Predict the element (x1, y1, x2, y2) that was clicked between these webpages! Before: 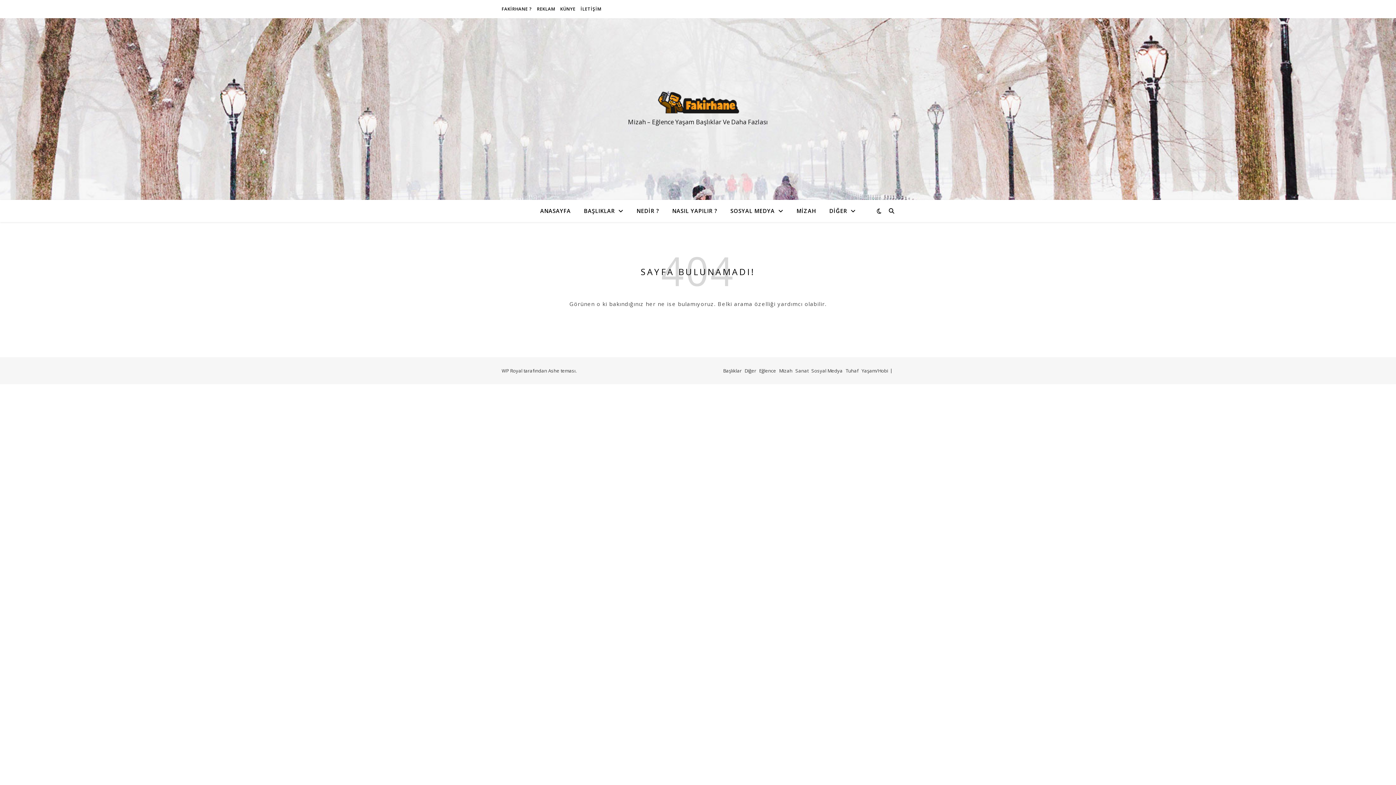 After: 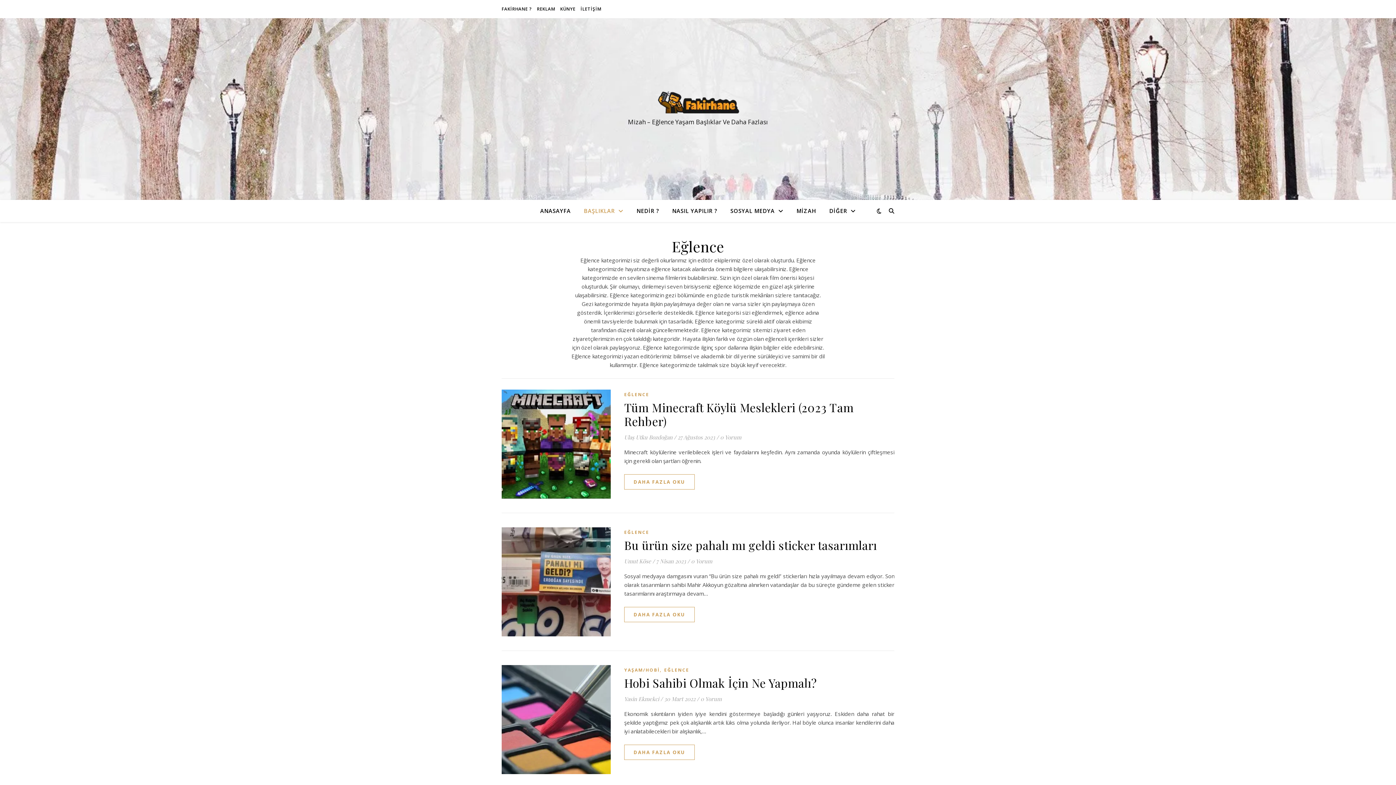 Action: label: Eğlence bbox: (759, 367, 776, 374)